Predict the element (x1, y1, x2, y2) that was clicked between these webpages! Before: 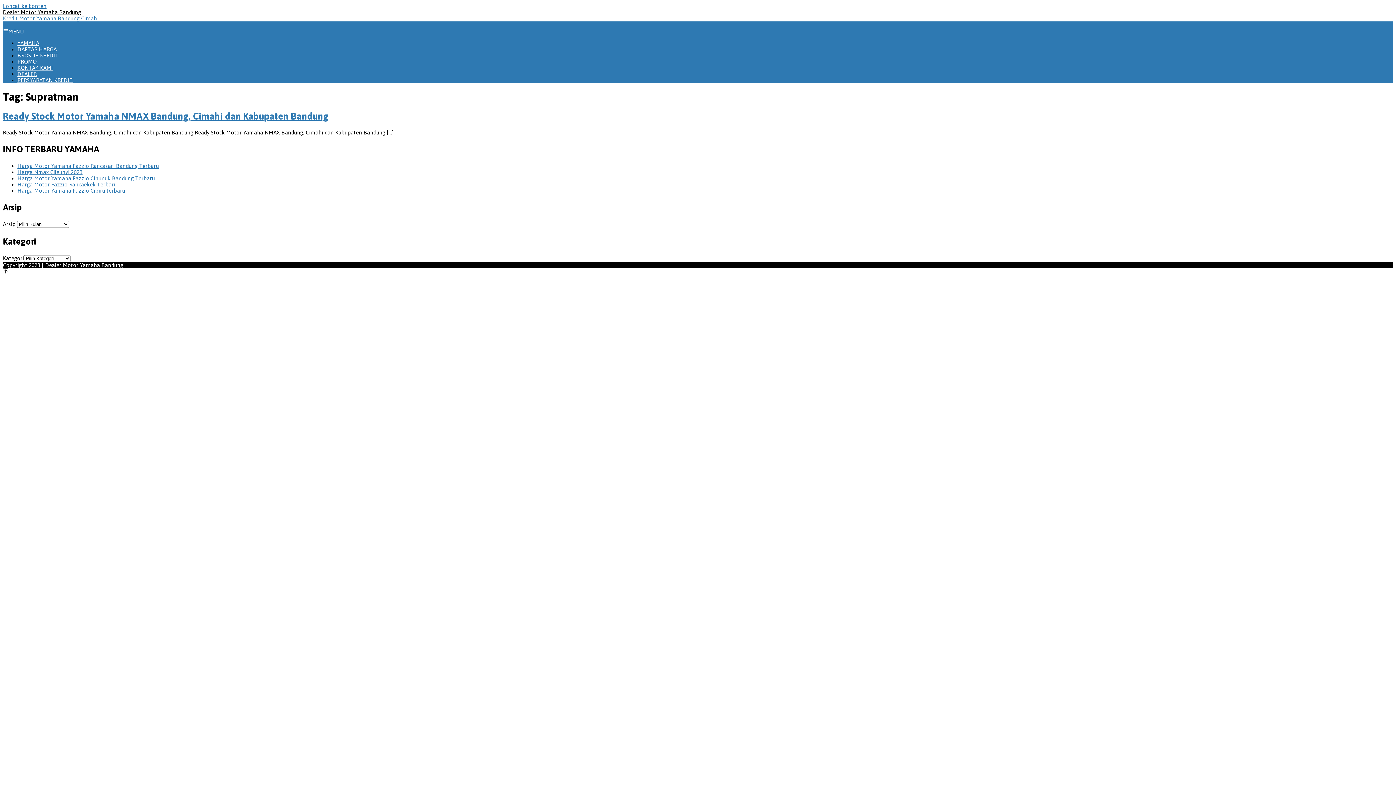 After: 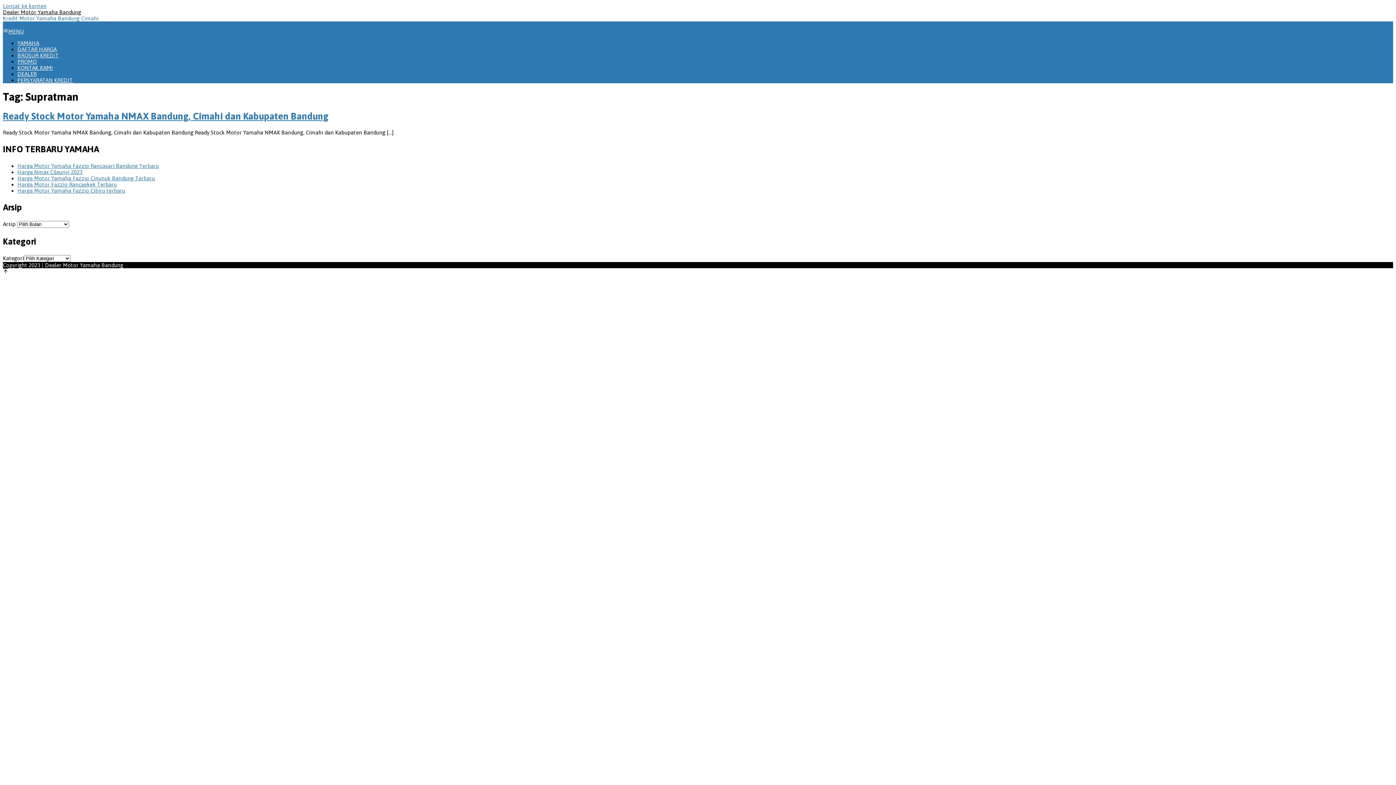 Action: bbox: (2, 28, 24, 34) label: MENU